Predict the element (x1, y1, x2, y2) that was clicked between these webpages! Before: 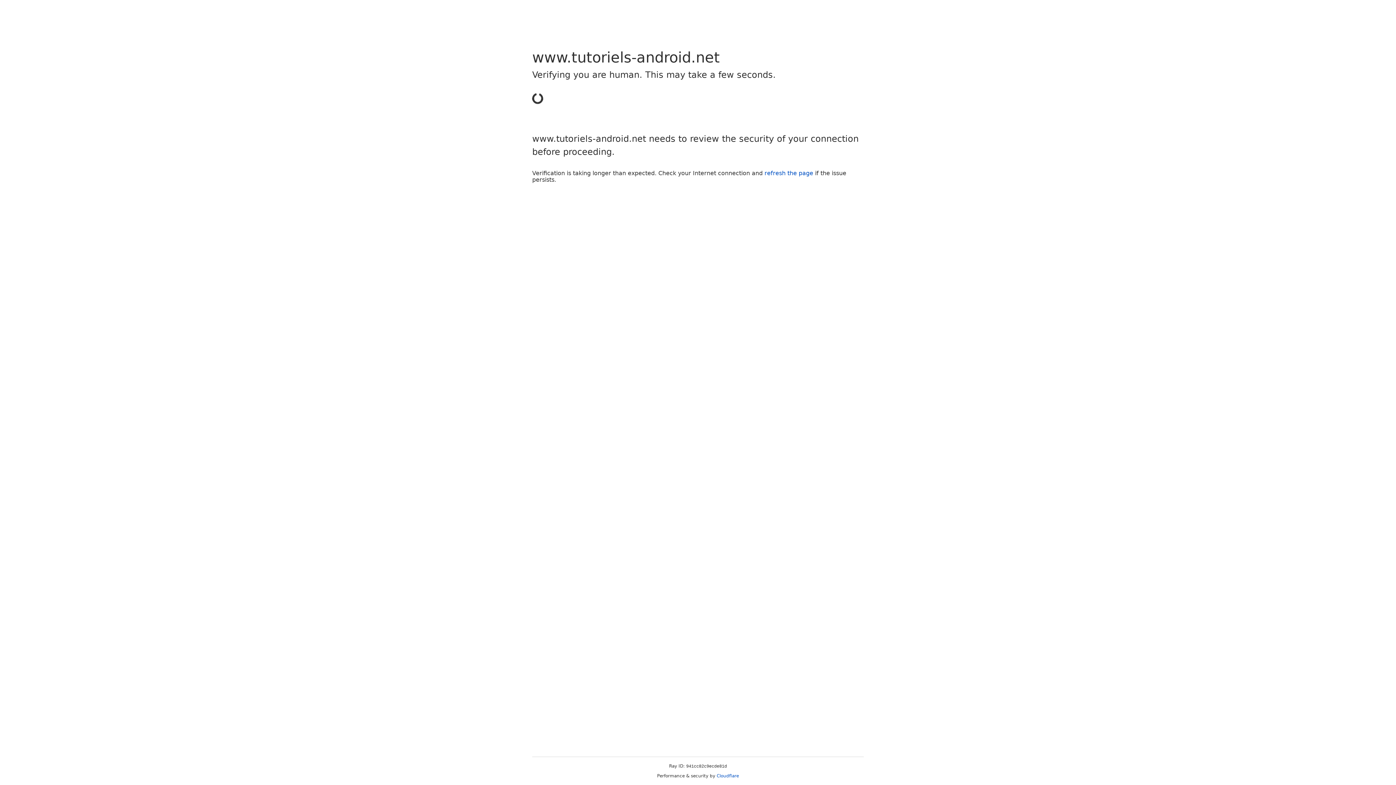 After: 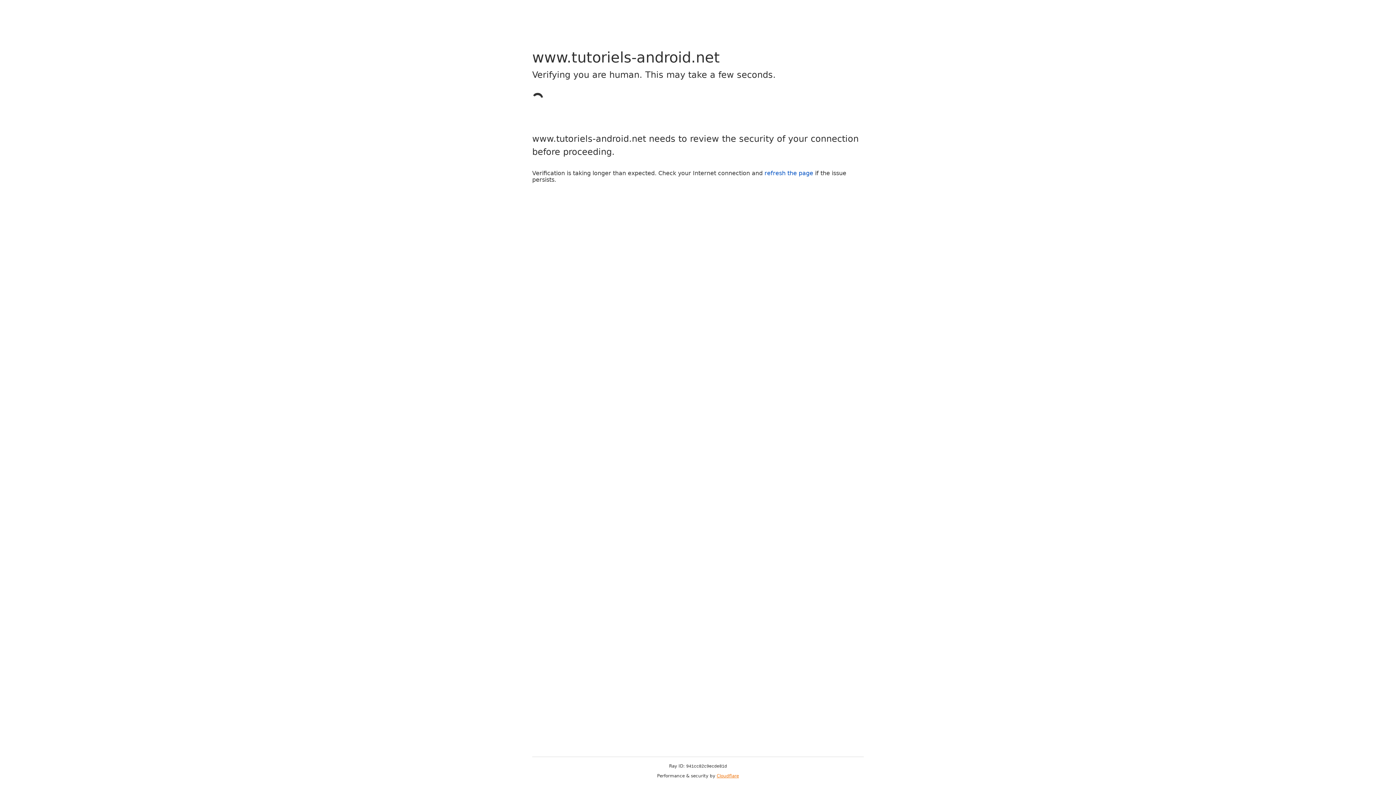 Action: label: Cloudflare bbox: (716, 773, 739, 778)